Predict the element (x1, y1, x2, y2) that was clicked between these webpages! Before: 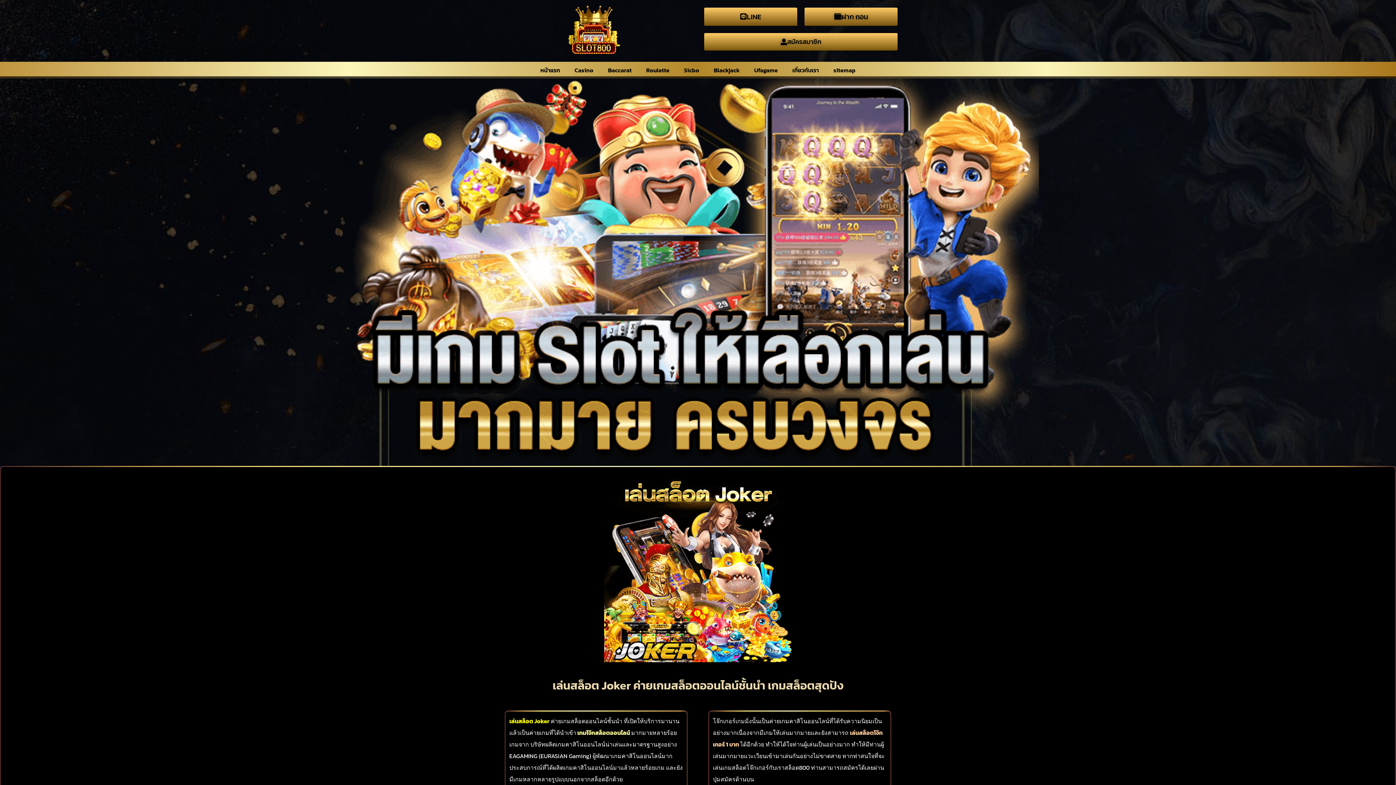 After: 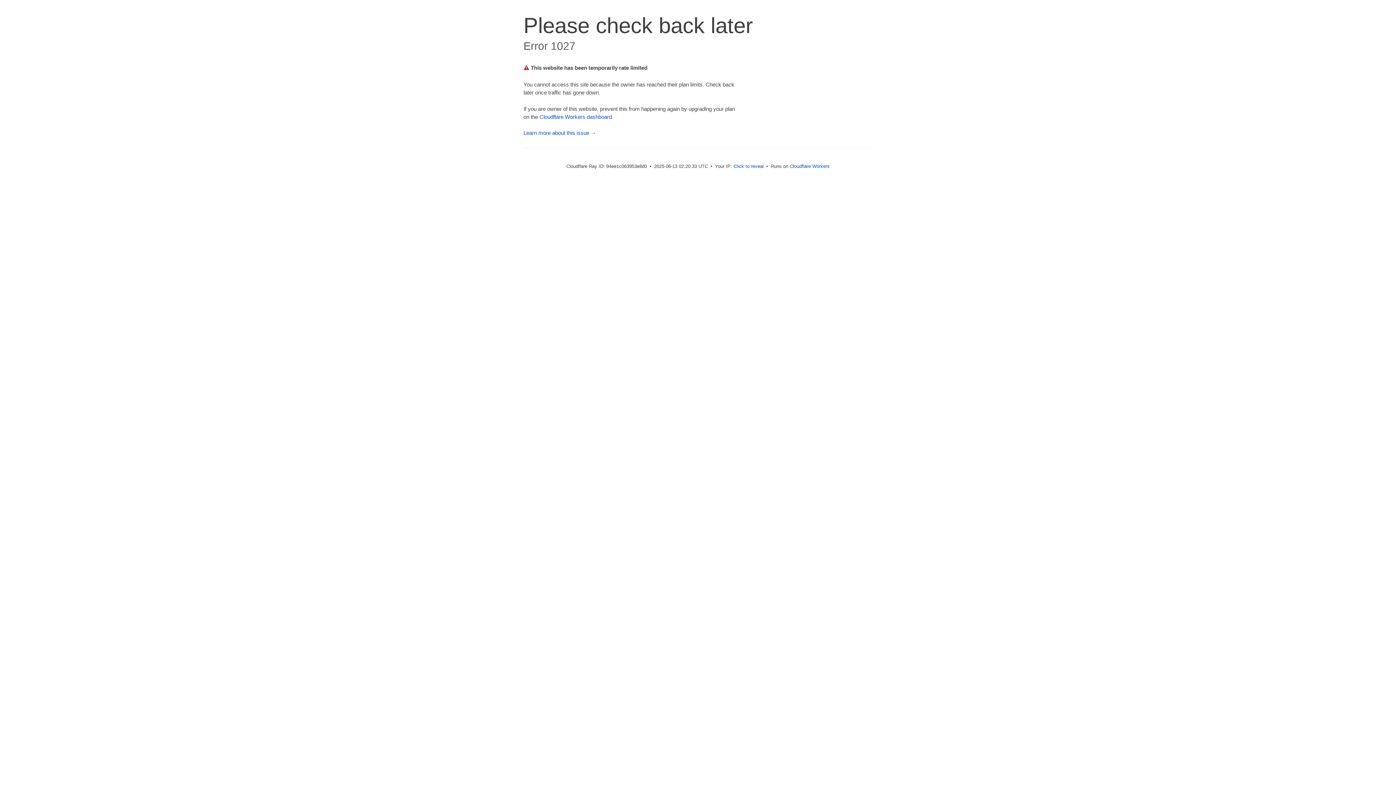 Action: bbox: (704, 33, 897, 50) label: สมัครสมาชิก